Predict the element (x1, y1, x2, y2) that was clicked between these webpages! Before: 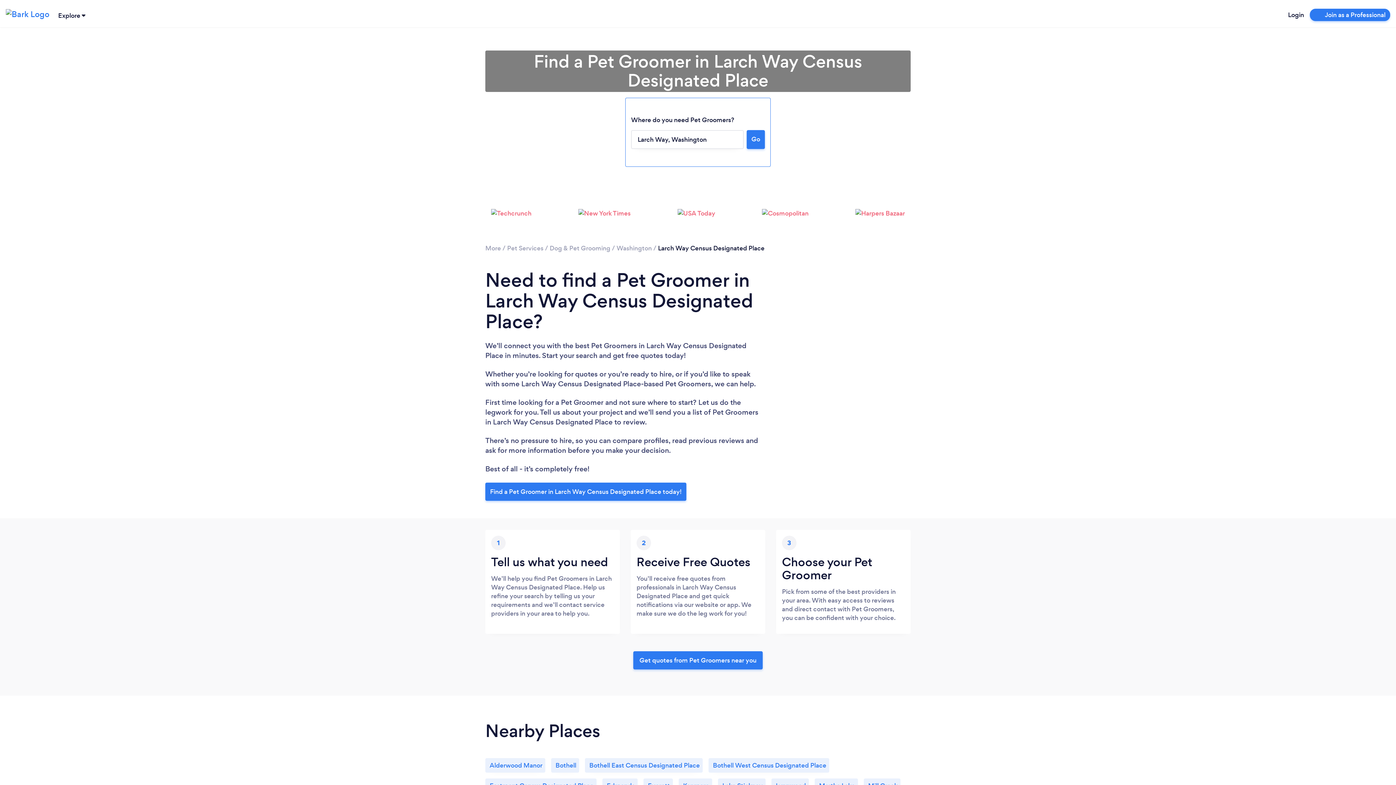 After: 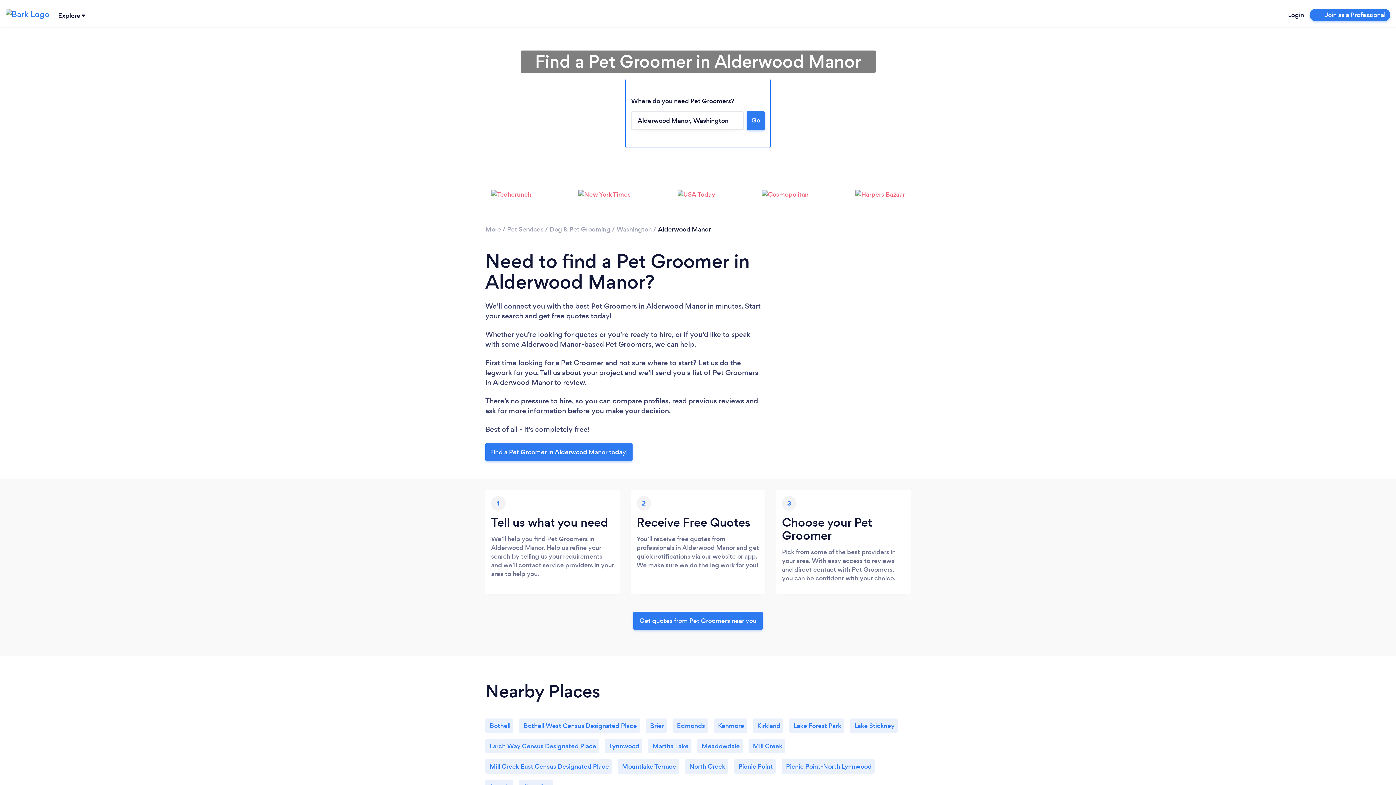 Action: label:  

Alderwood Manor bbox: (485, 752, 551, 772)